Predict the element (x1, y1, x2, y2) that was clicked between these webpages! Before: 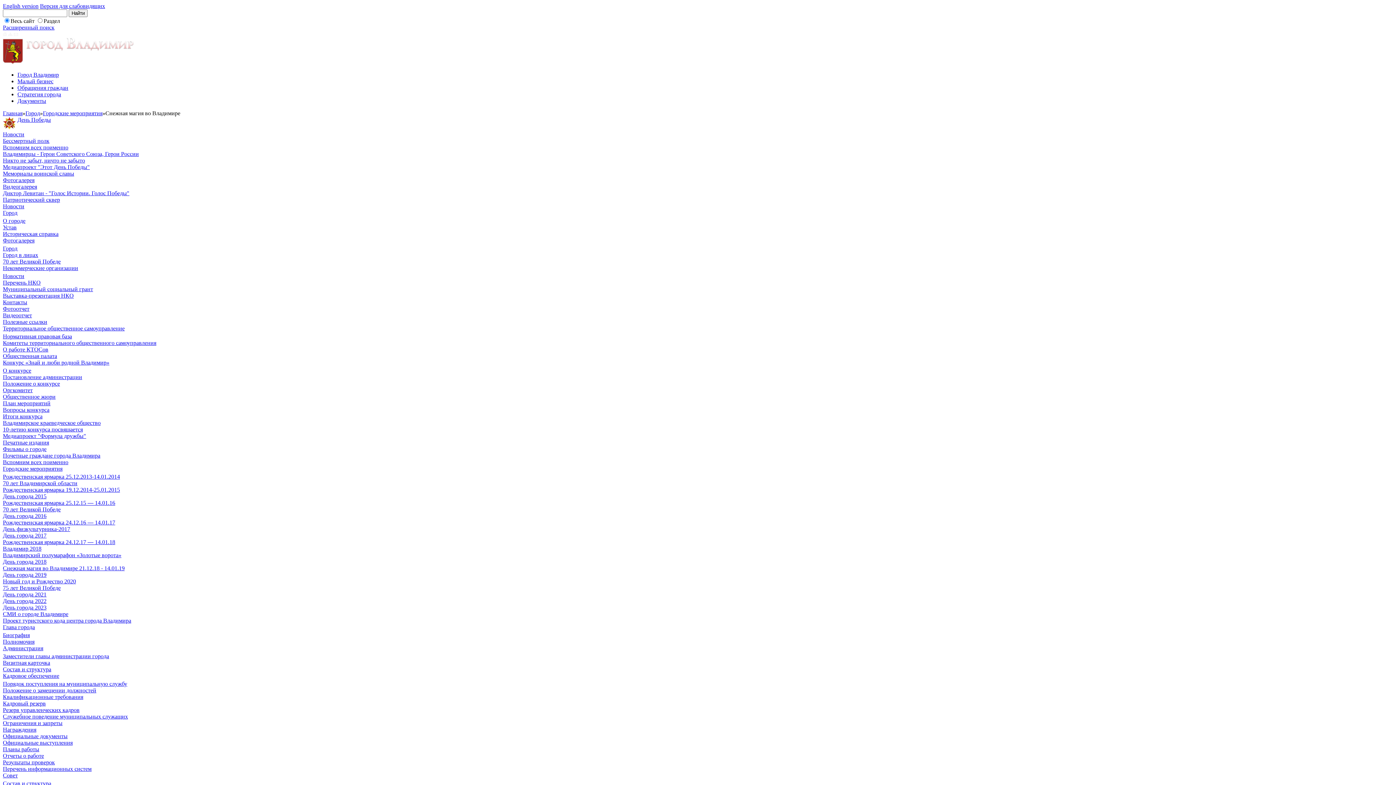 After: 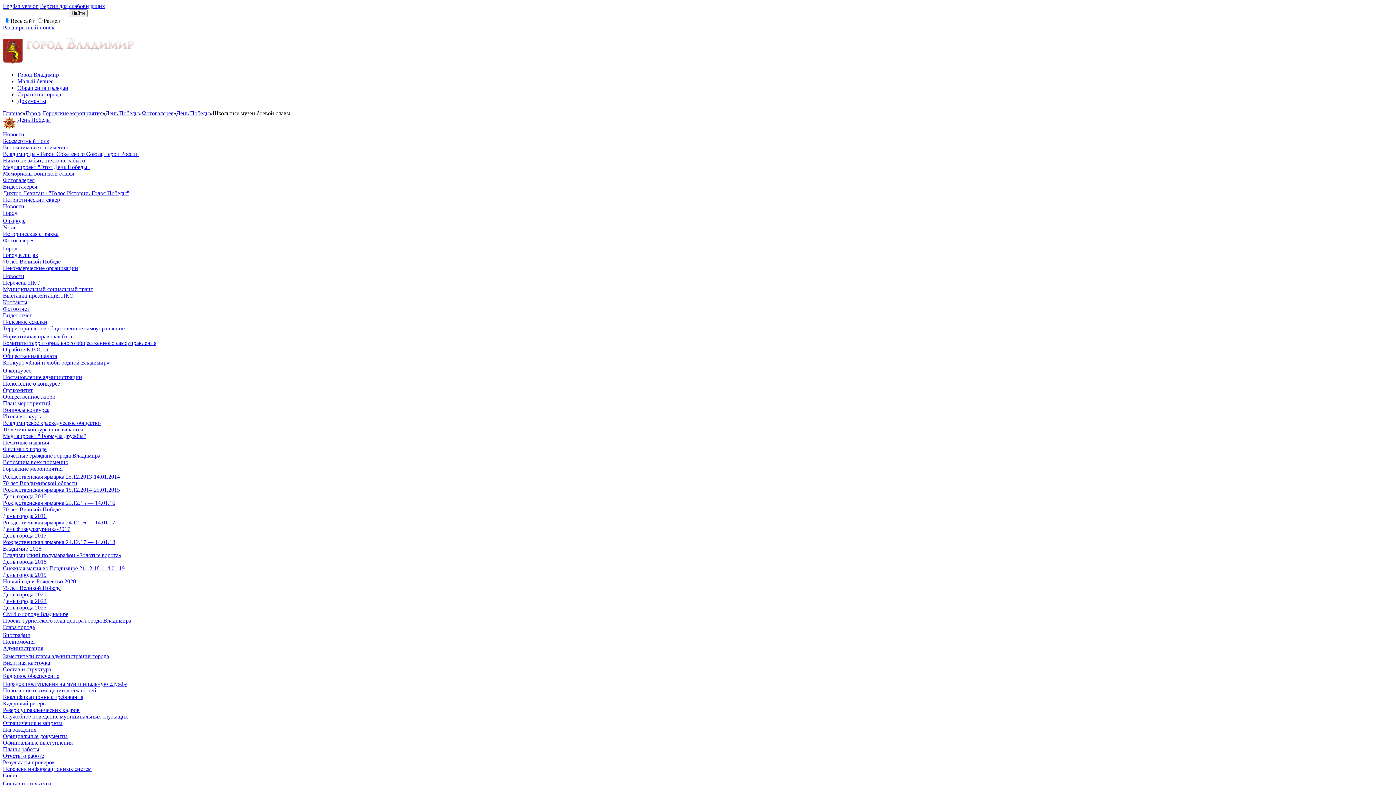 Action: label: Никто не забыт, ничто не забыто bbox: (2, 157, 85, 163)